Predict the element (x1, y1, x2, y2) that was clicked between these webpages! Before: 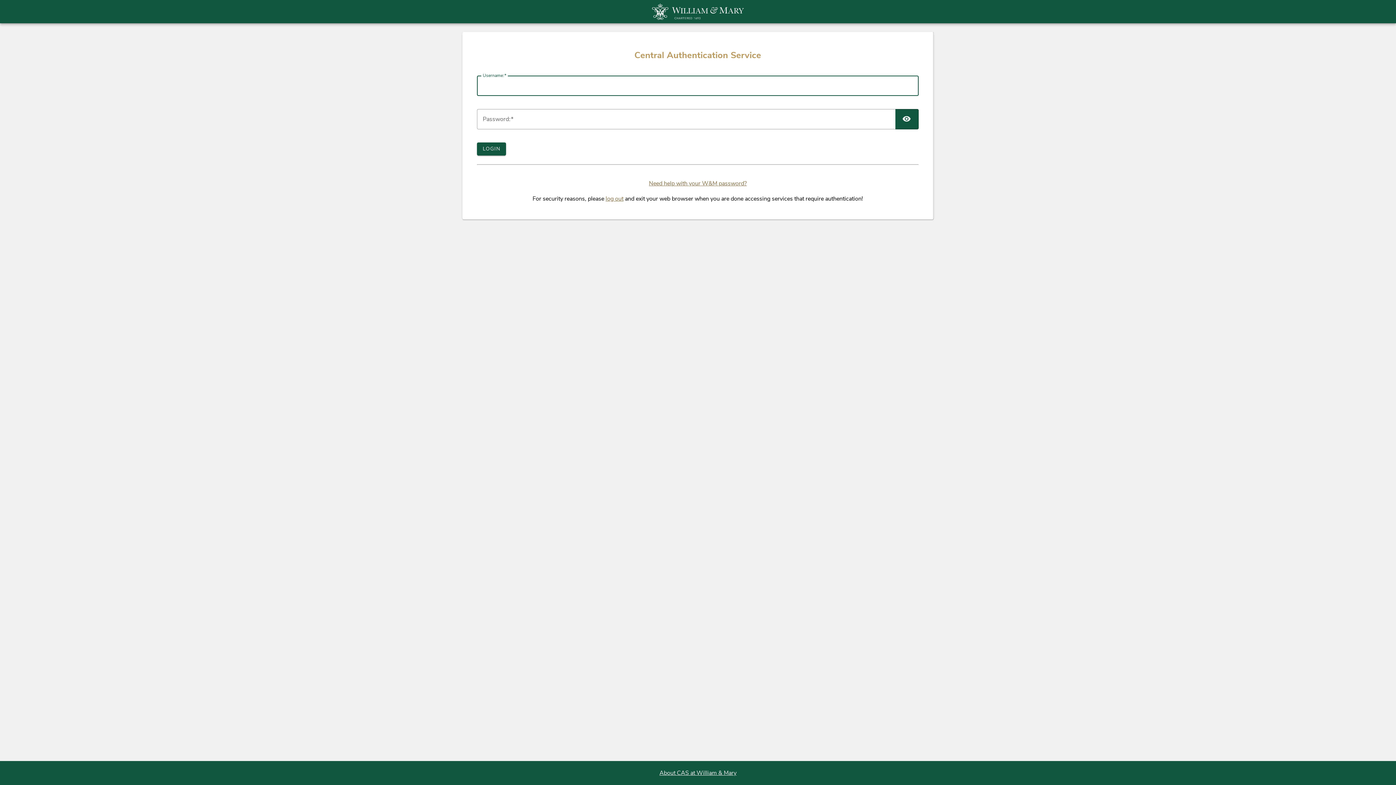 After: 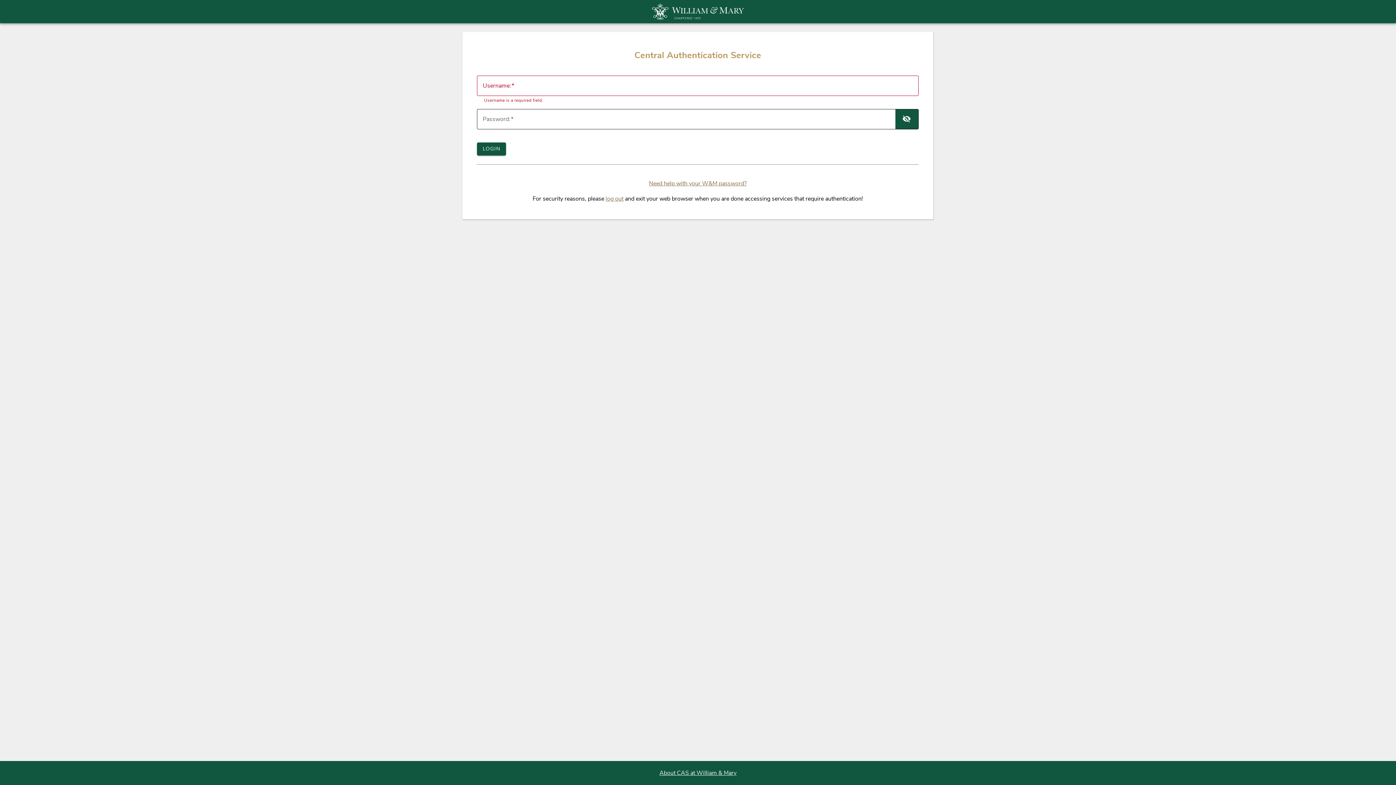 Action: bbox: (895, 109, 918, 129) label: TOGGLE PASSWORD